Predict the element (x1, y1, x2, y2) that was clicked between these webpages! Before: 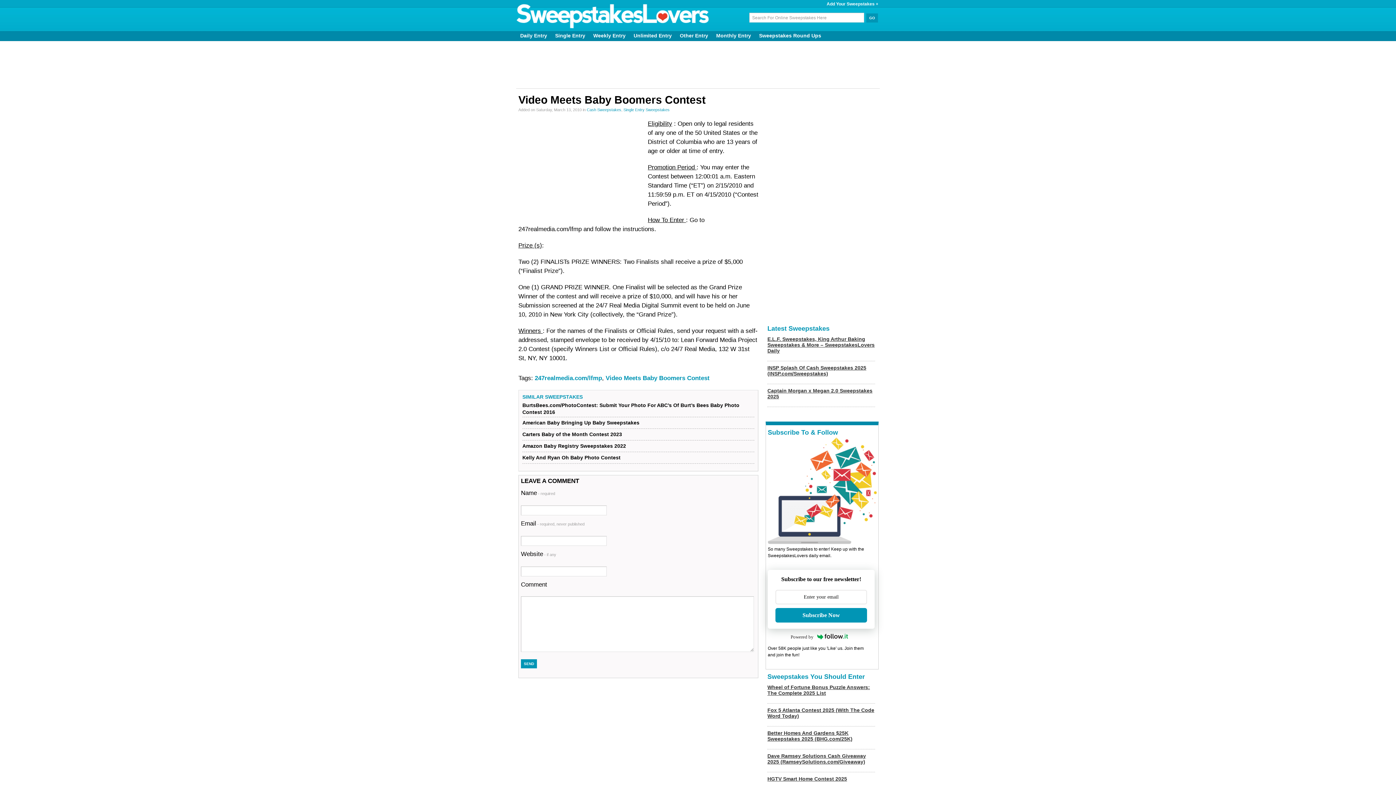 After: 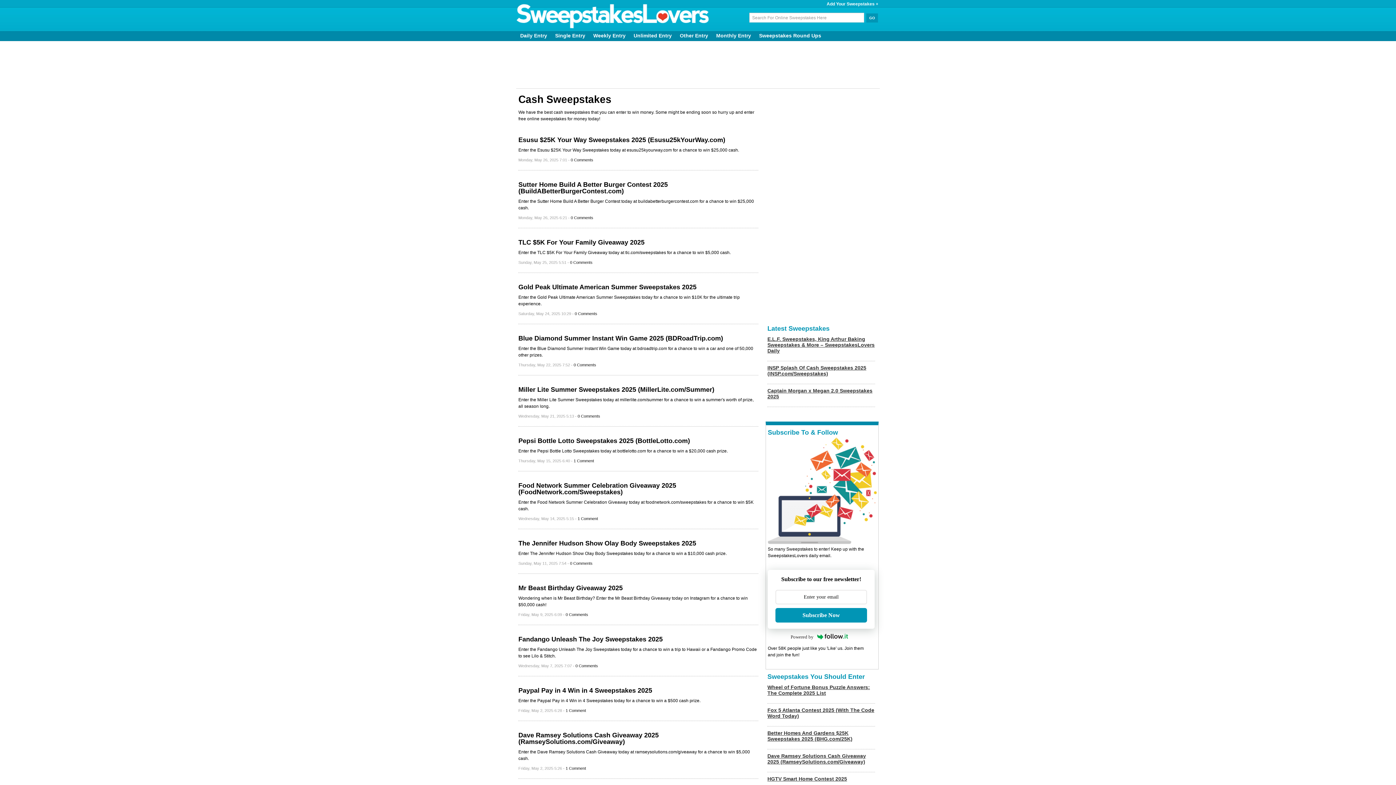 Action: label: Cash Sweepstakes bbox: (586, 107, 621, 112)